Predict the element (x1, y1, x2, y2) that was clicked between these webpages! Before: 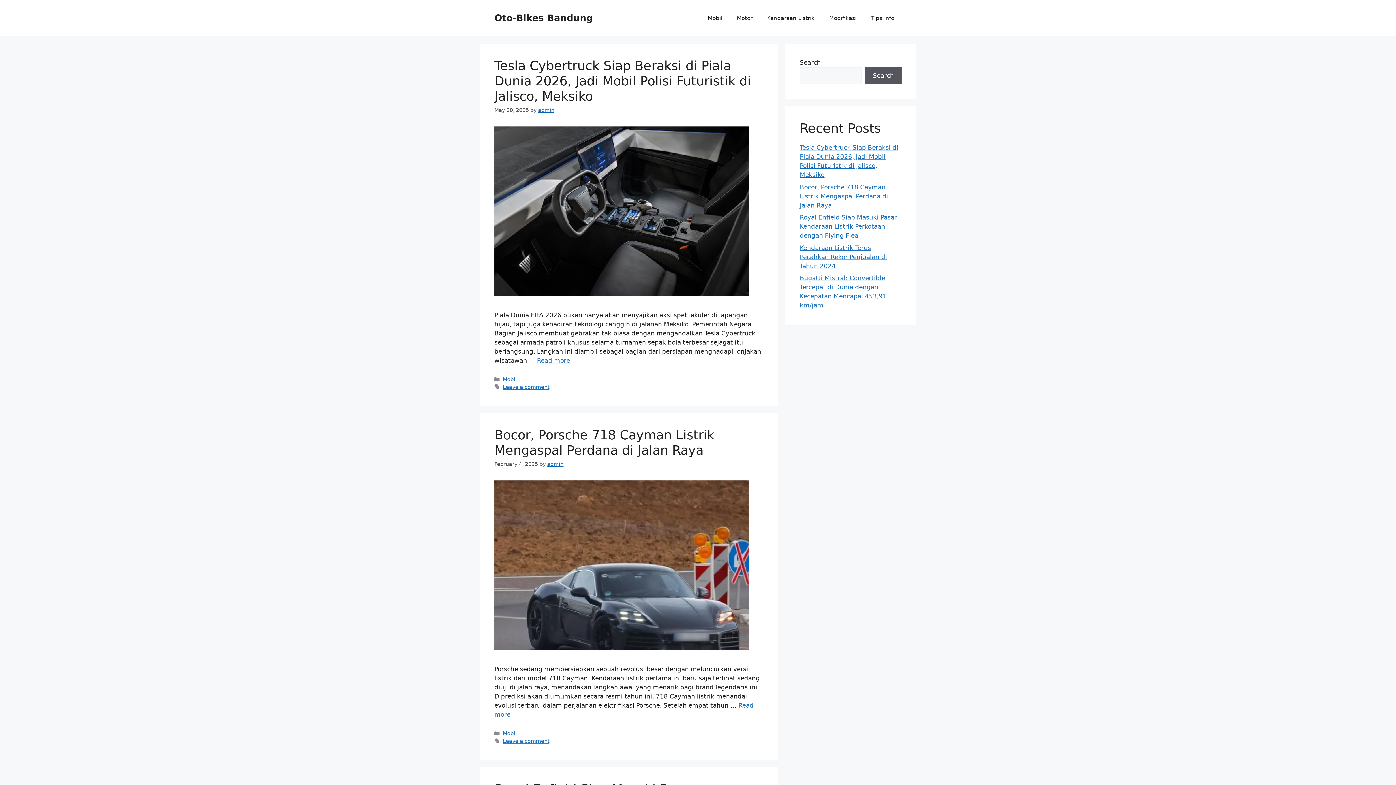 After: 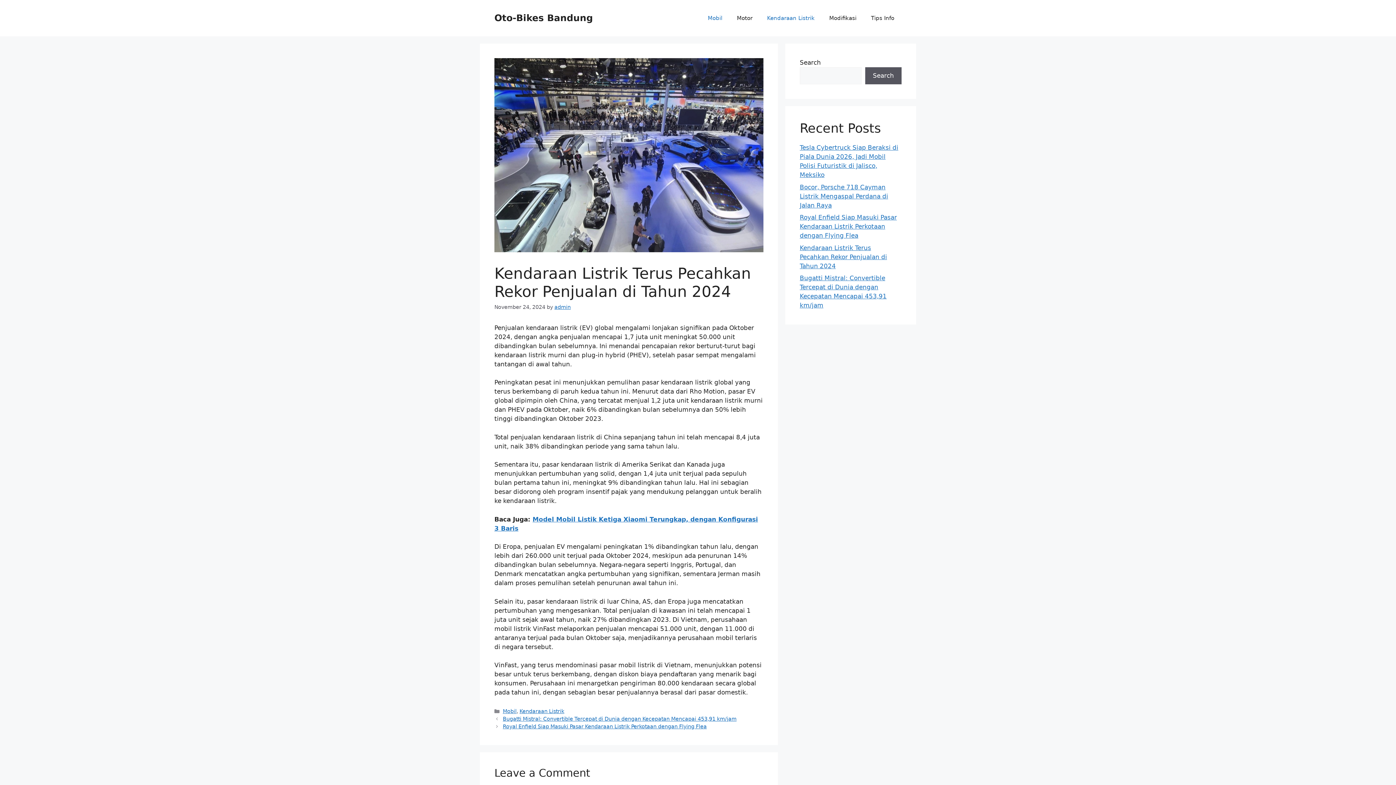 Action: bbox: (800, 244, 887, 269) label: Kendaraan Listrik Terus Pecahkan Rekor Penjualan di Tahun 2024